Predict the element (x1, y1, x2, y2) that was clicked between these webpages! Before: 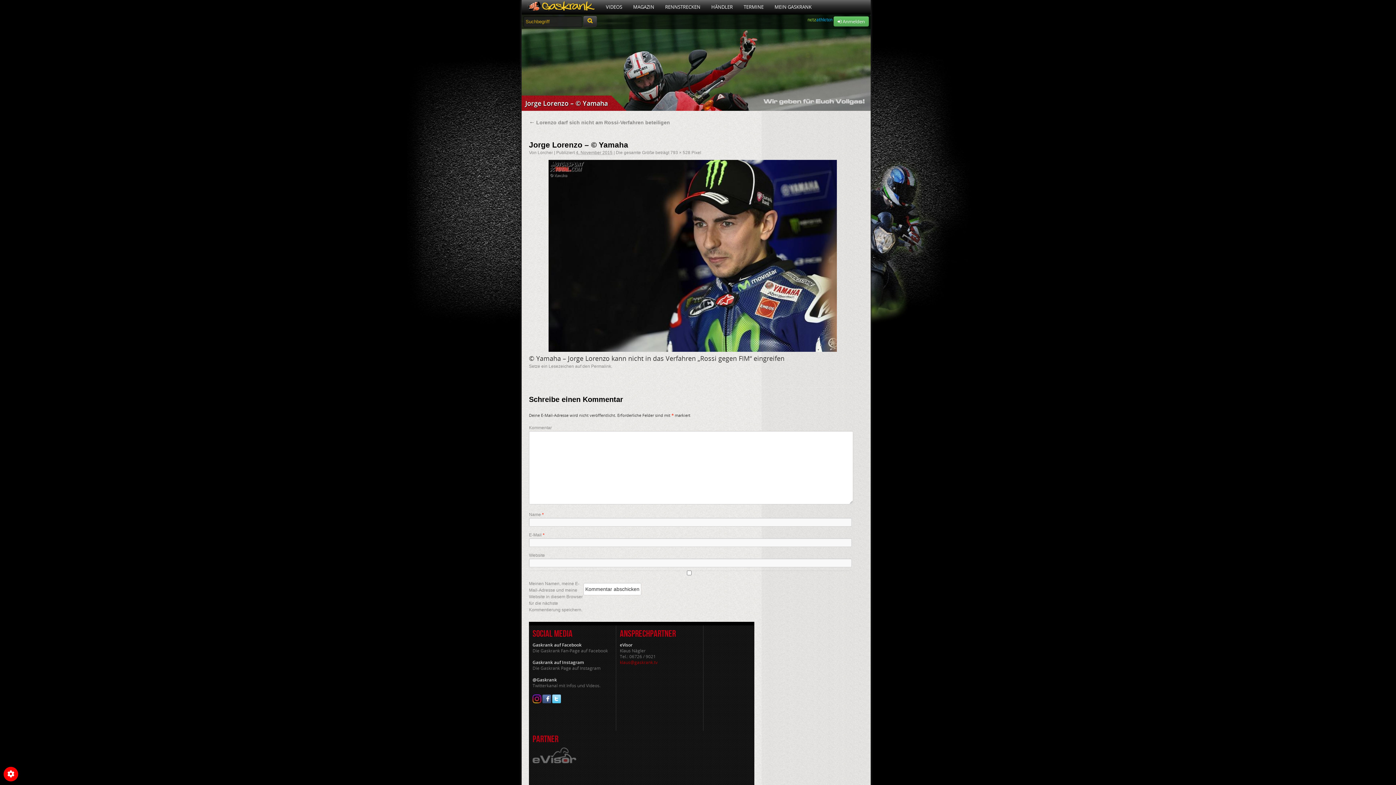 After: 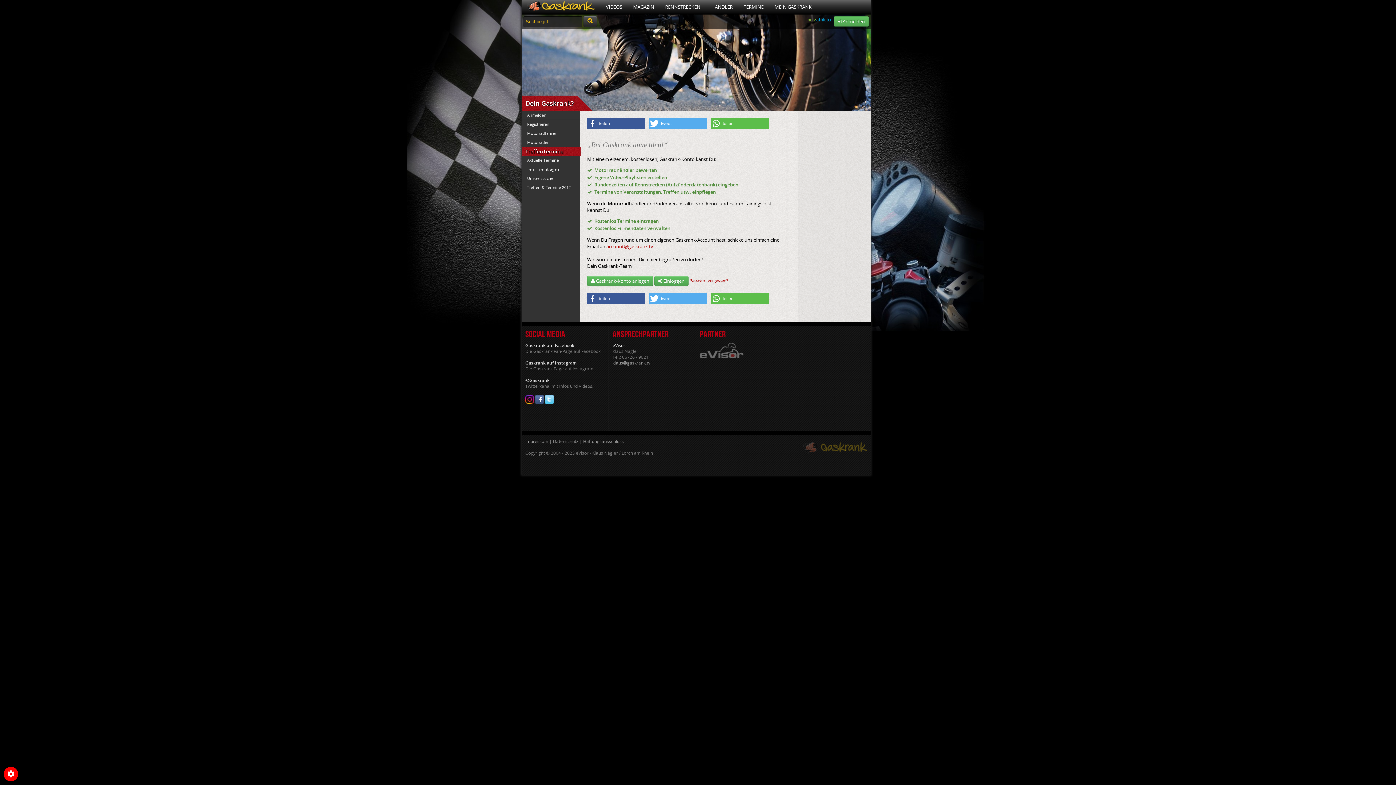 Action: bbox: (769, 0, 817, 14) label: MEIN GASKRANK